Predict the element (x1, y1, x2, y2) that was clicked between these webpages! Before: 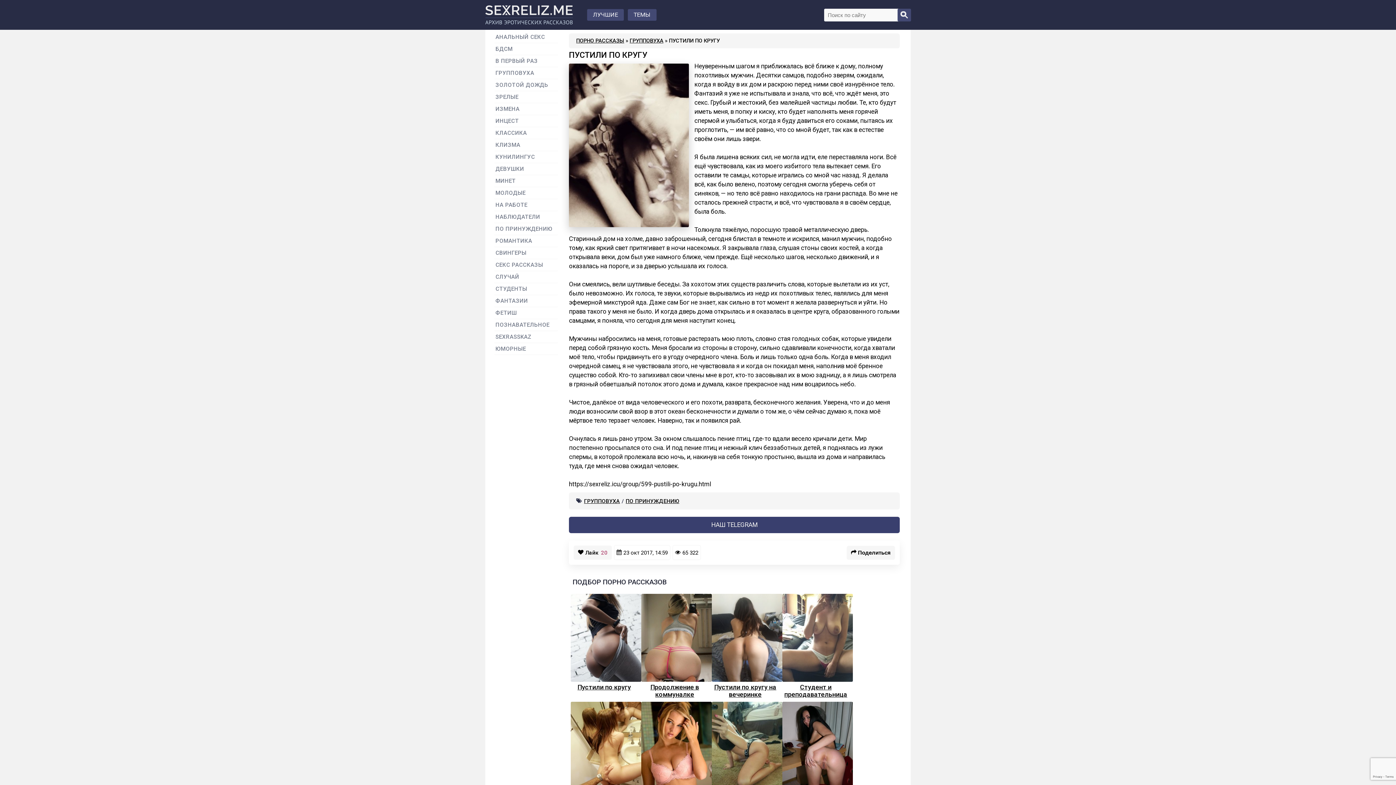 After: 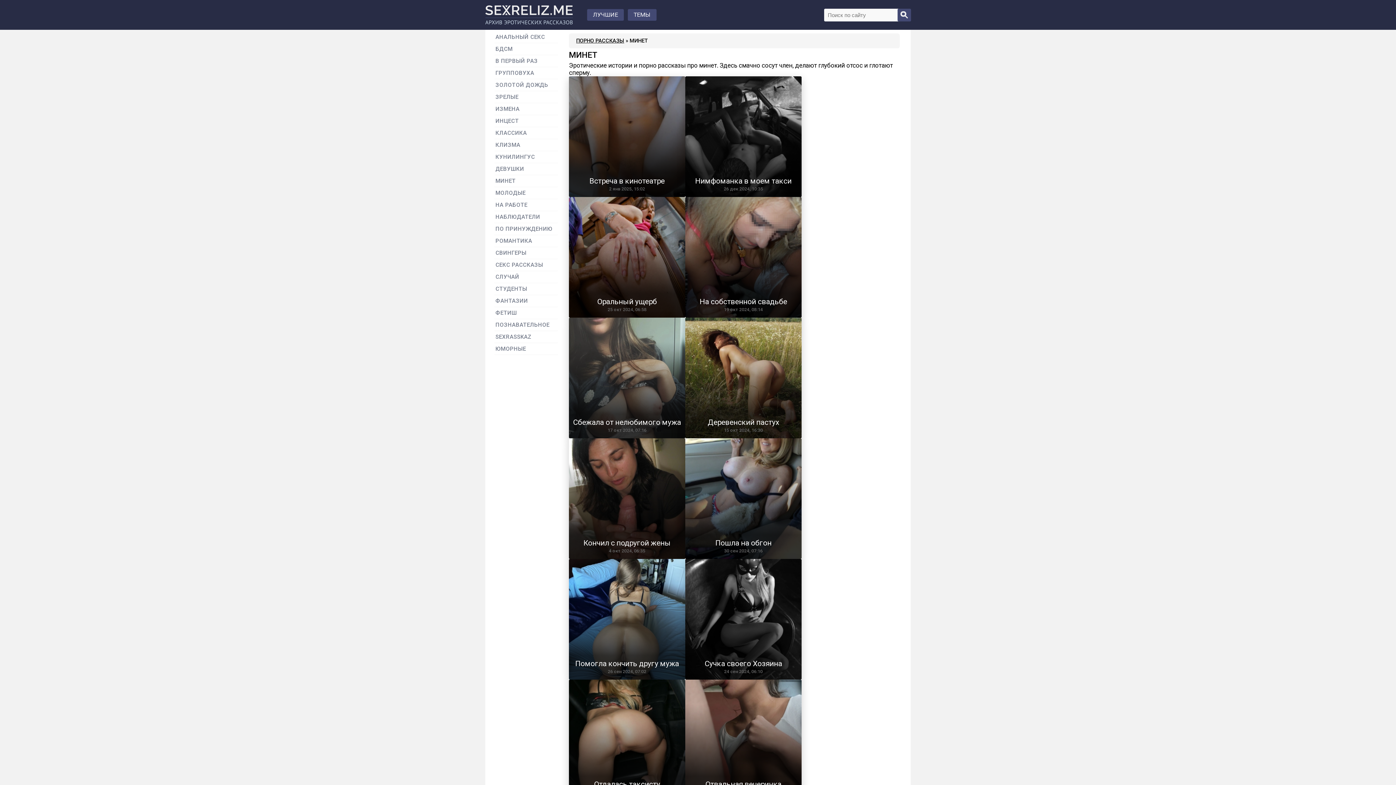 Action: label: МИНЕТ bbox: (495, 178, 557, 184)